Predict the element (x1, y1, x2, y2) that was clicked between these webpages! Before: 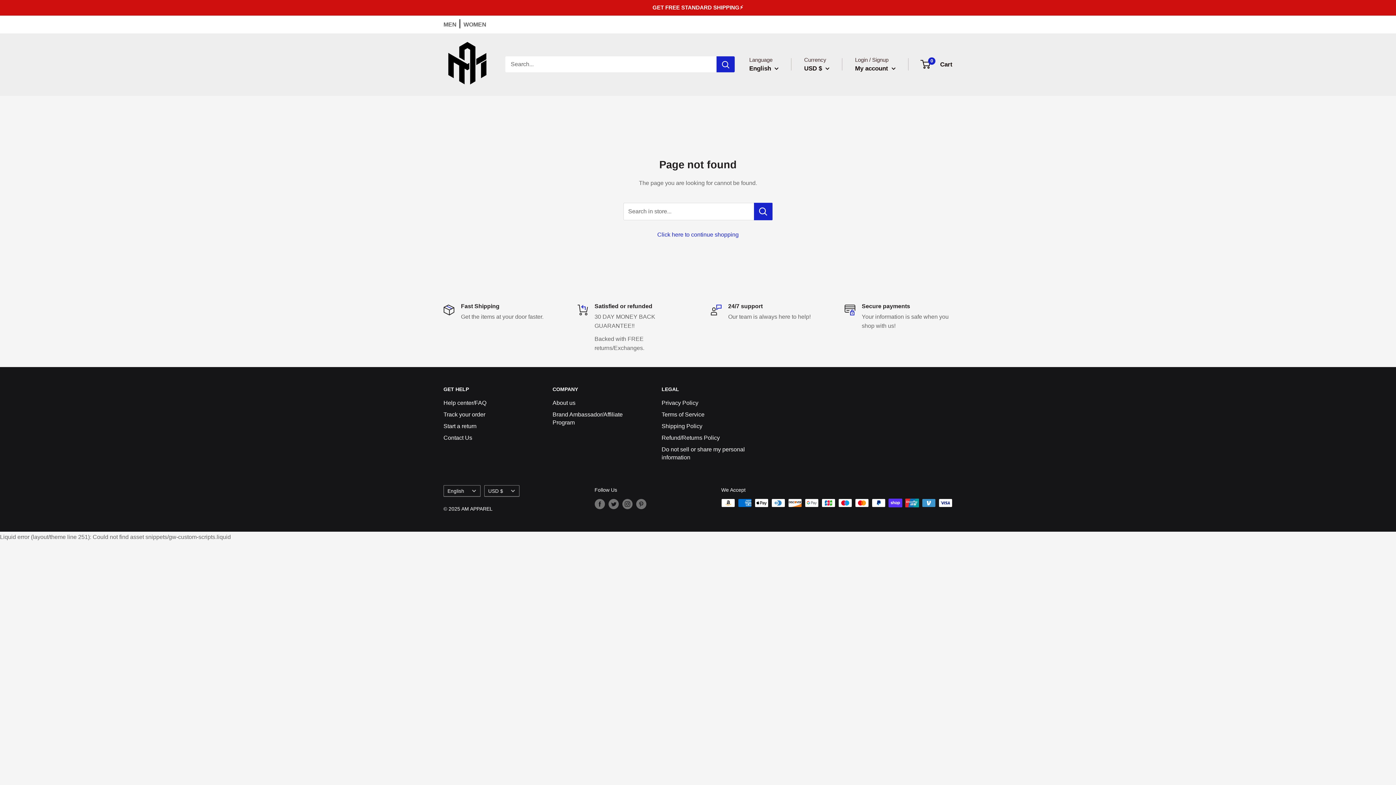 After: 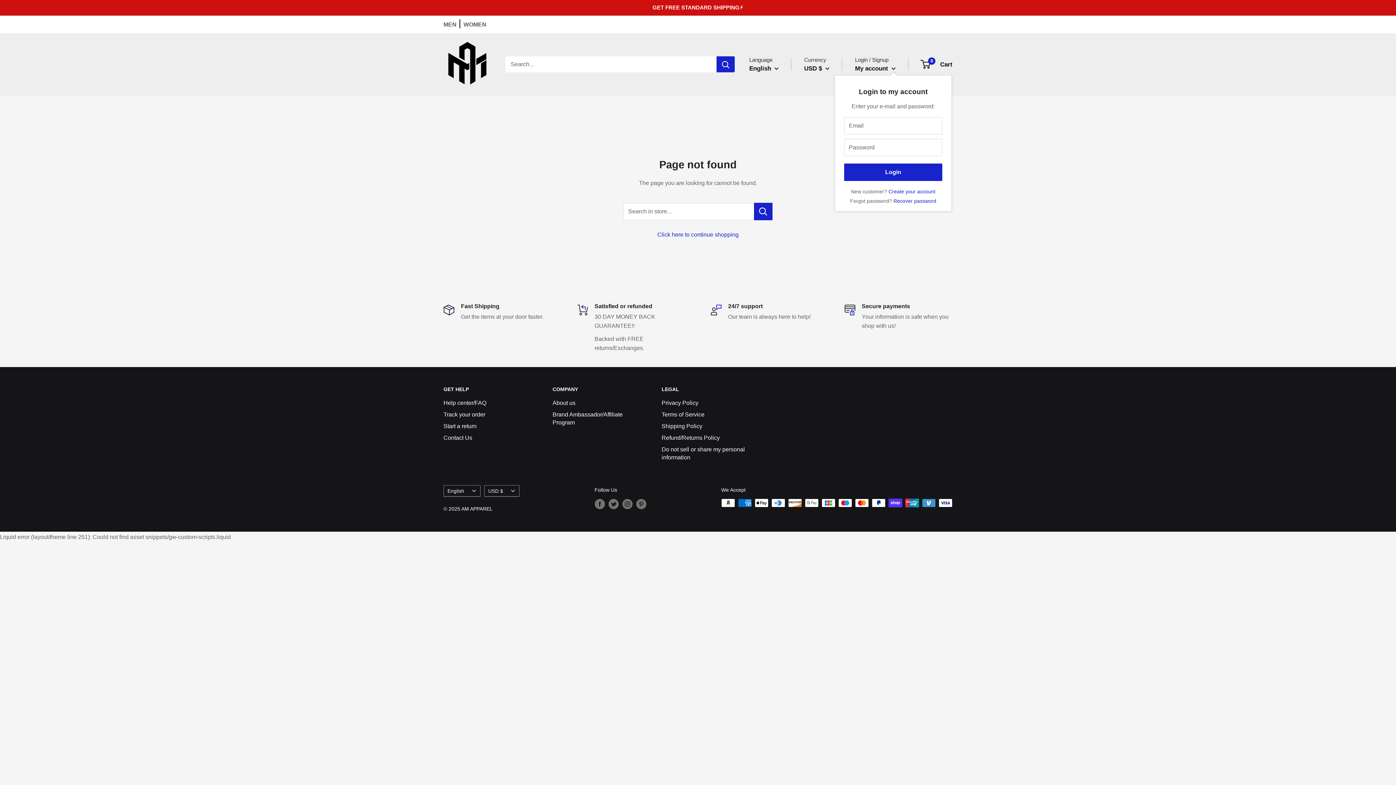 Action: bbox: (855, 62, 896, 74) label: My account 